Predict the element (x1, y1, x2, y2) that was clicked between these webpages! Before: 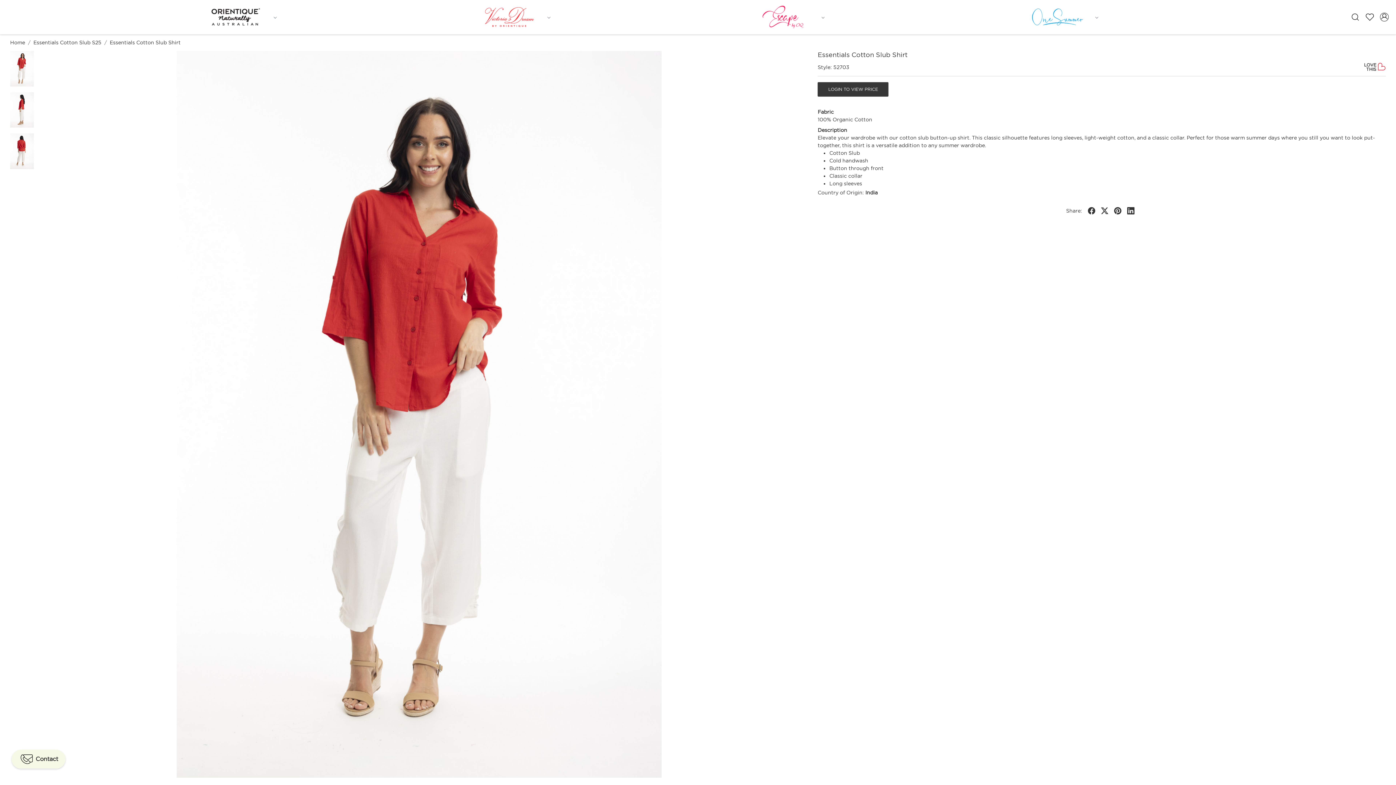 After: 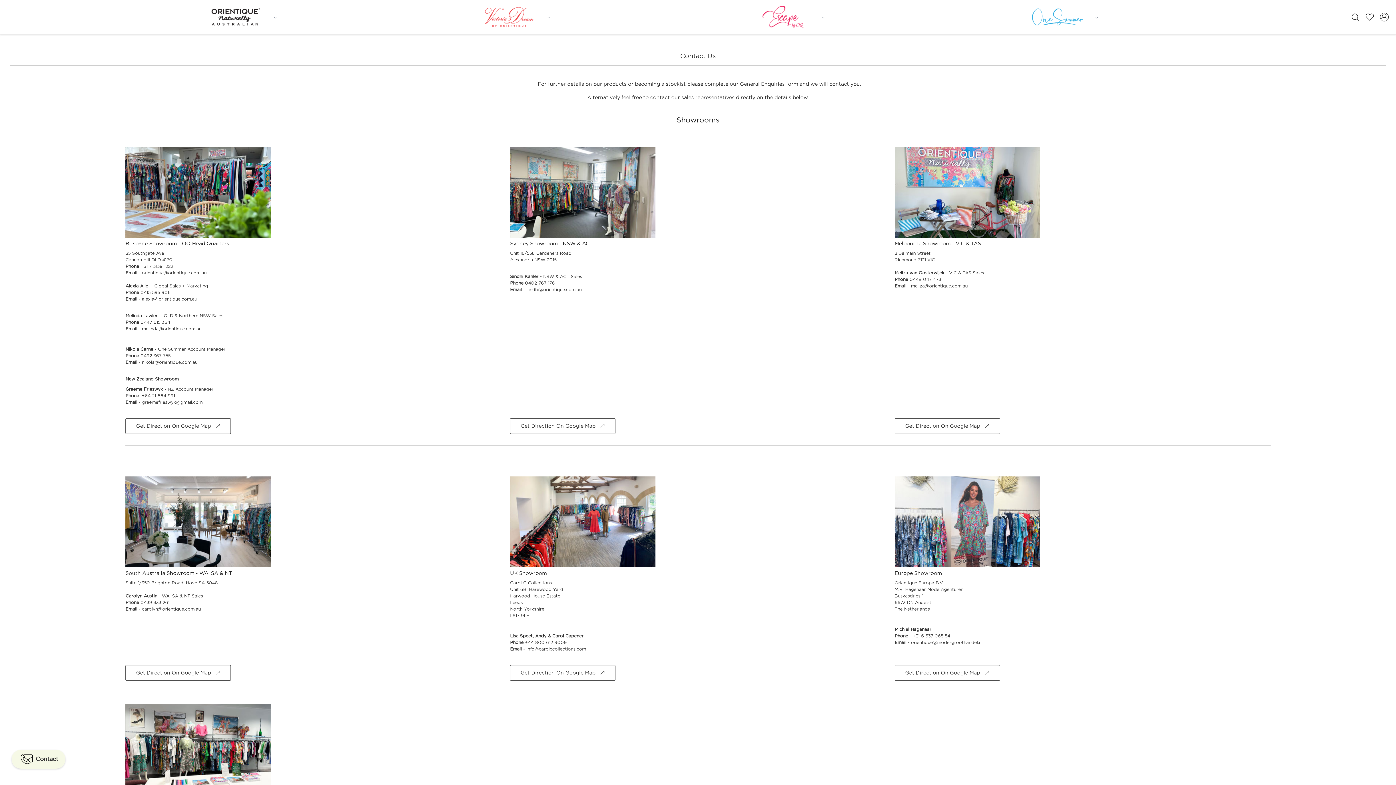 Action: label: Contact bbox: (11, 750, 65, 769)